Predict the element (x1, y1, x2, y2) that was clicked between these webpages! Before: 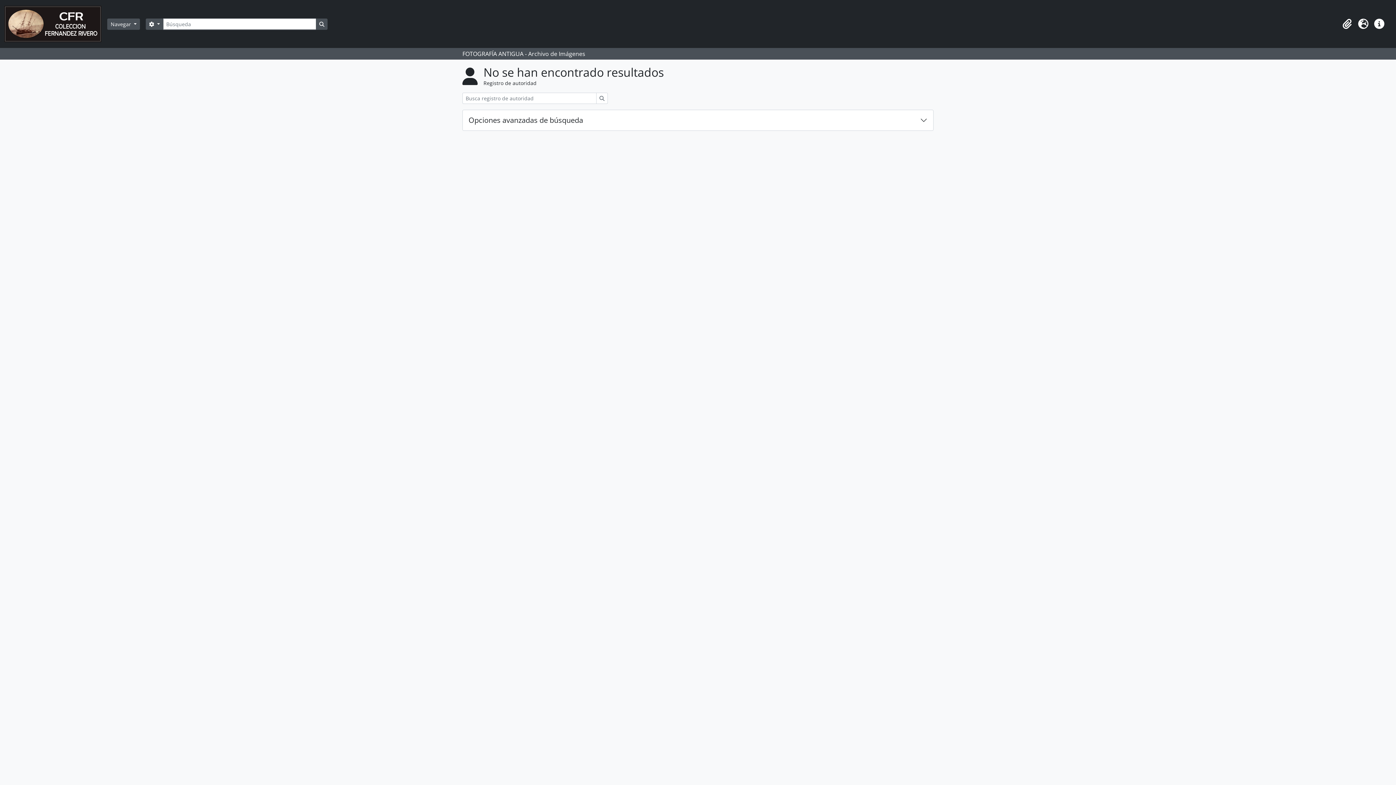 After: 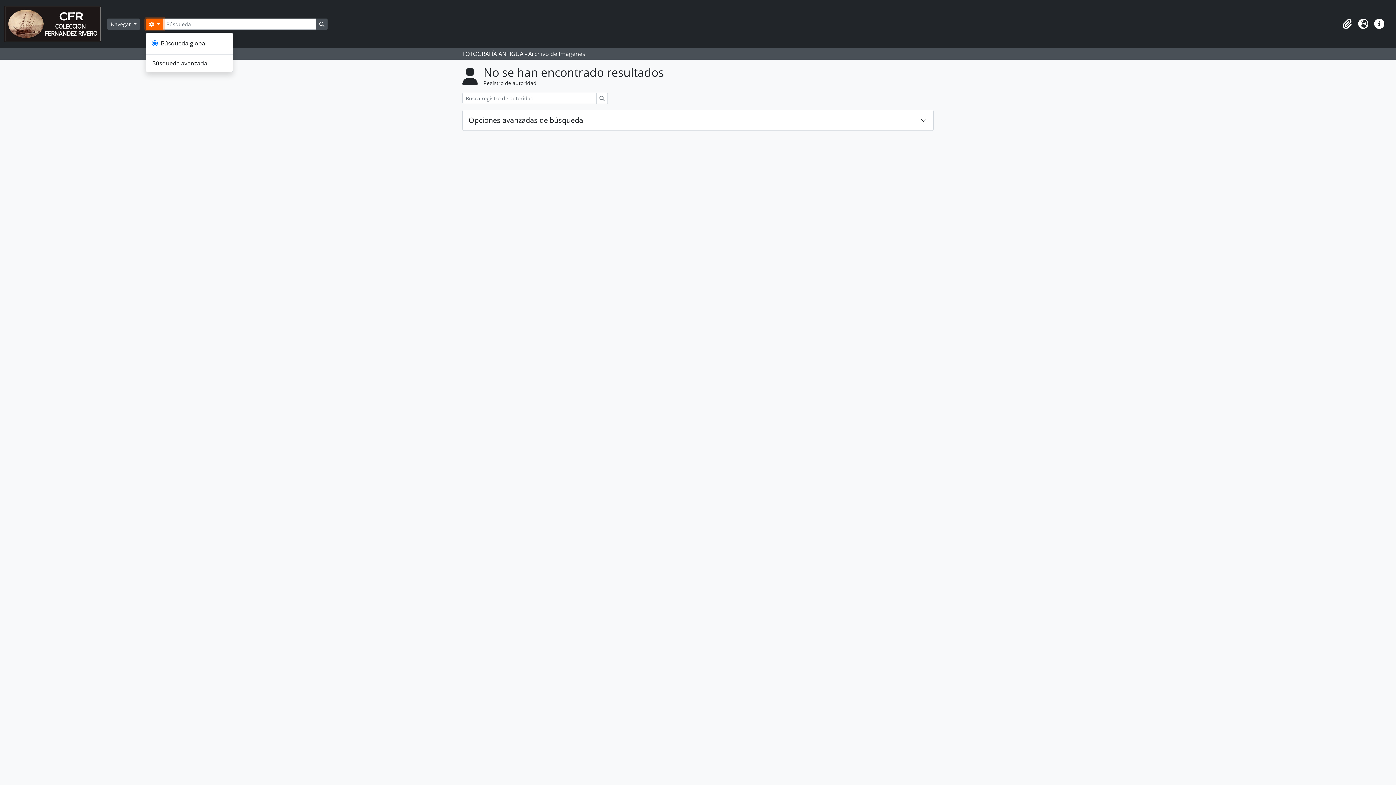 Action: bbox: (145, 18, 163, 29) label:  
Search options